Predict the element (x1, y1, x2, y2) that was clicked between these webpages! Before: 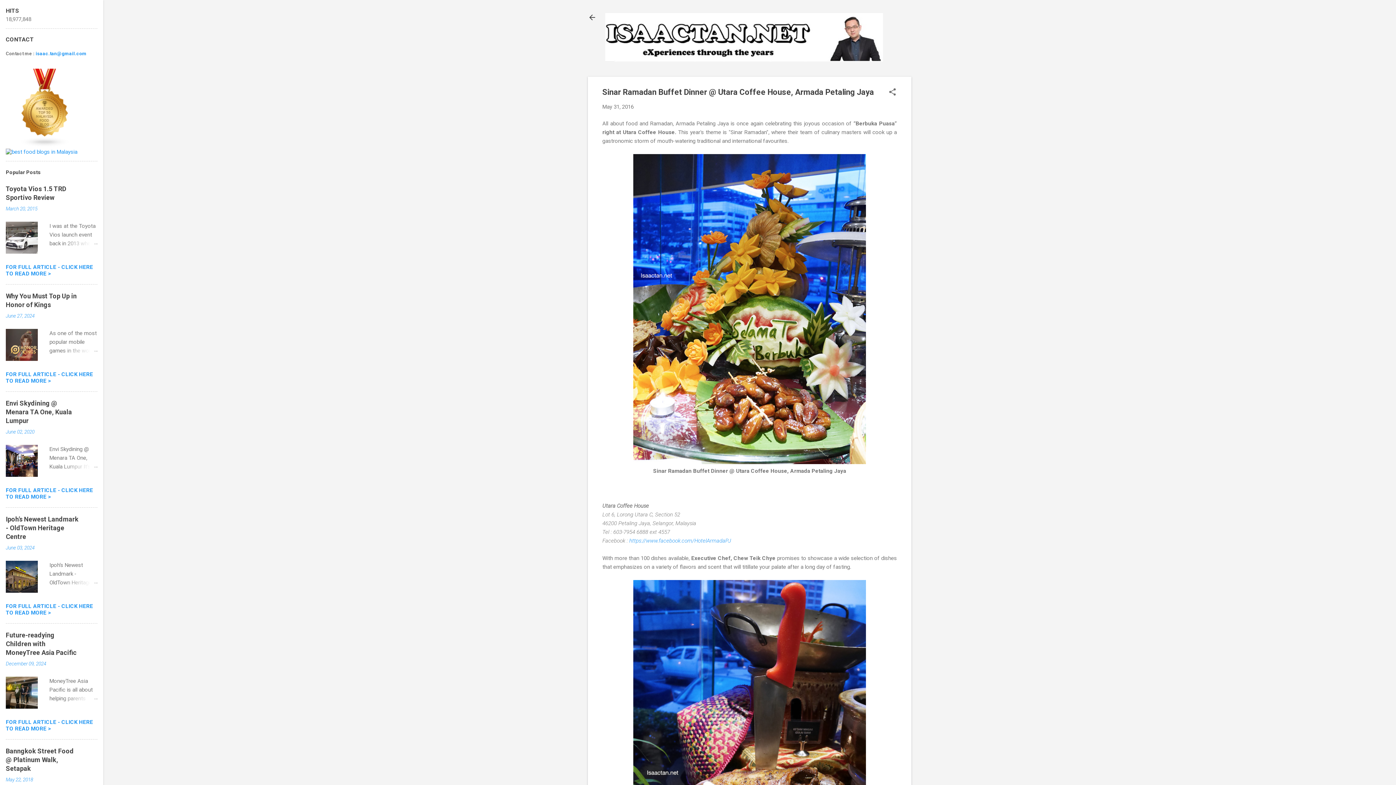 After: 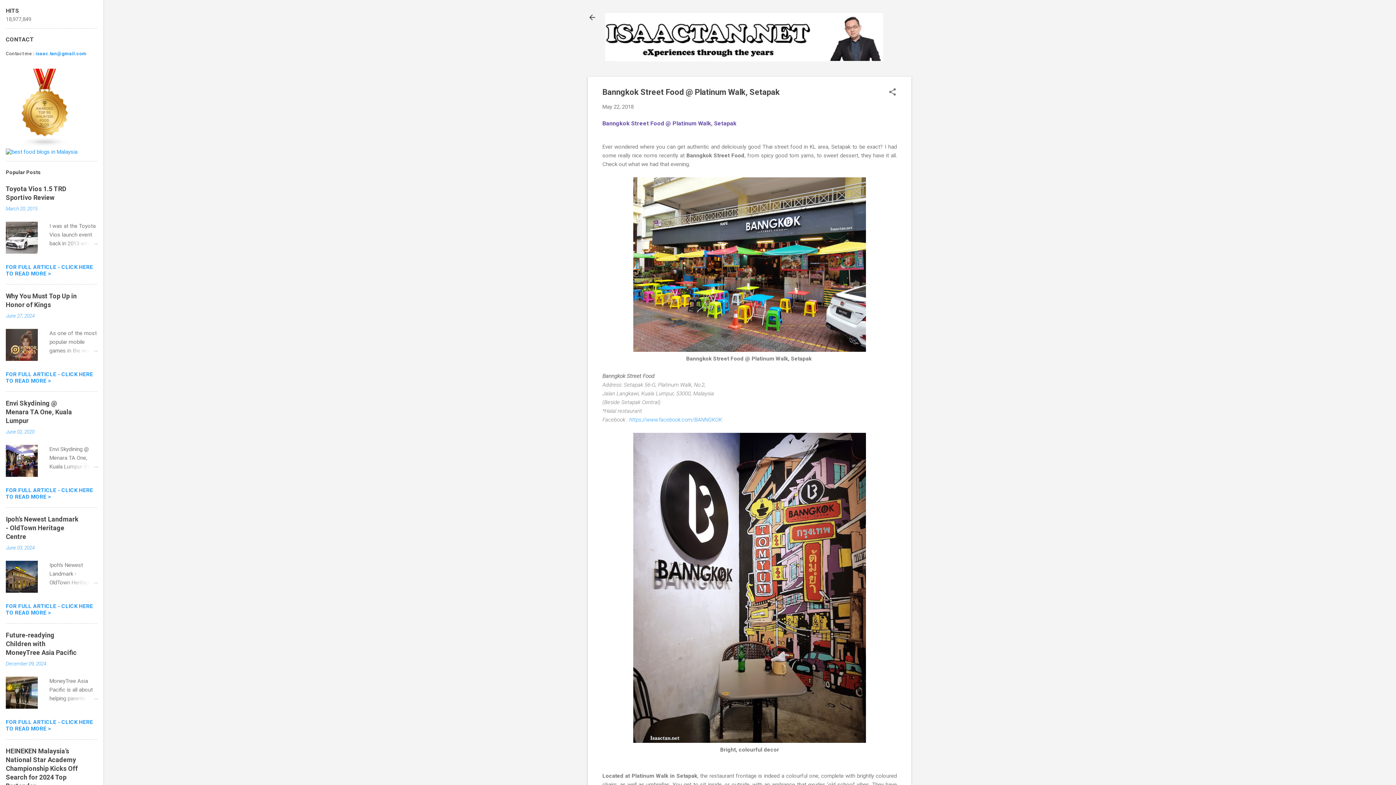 Action: bbox: (5, 747, 73, 772) label: Banngkok Street Food @ Platinum Walk, Setapak